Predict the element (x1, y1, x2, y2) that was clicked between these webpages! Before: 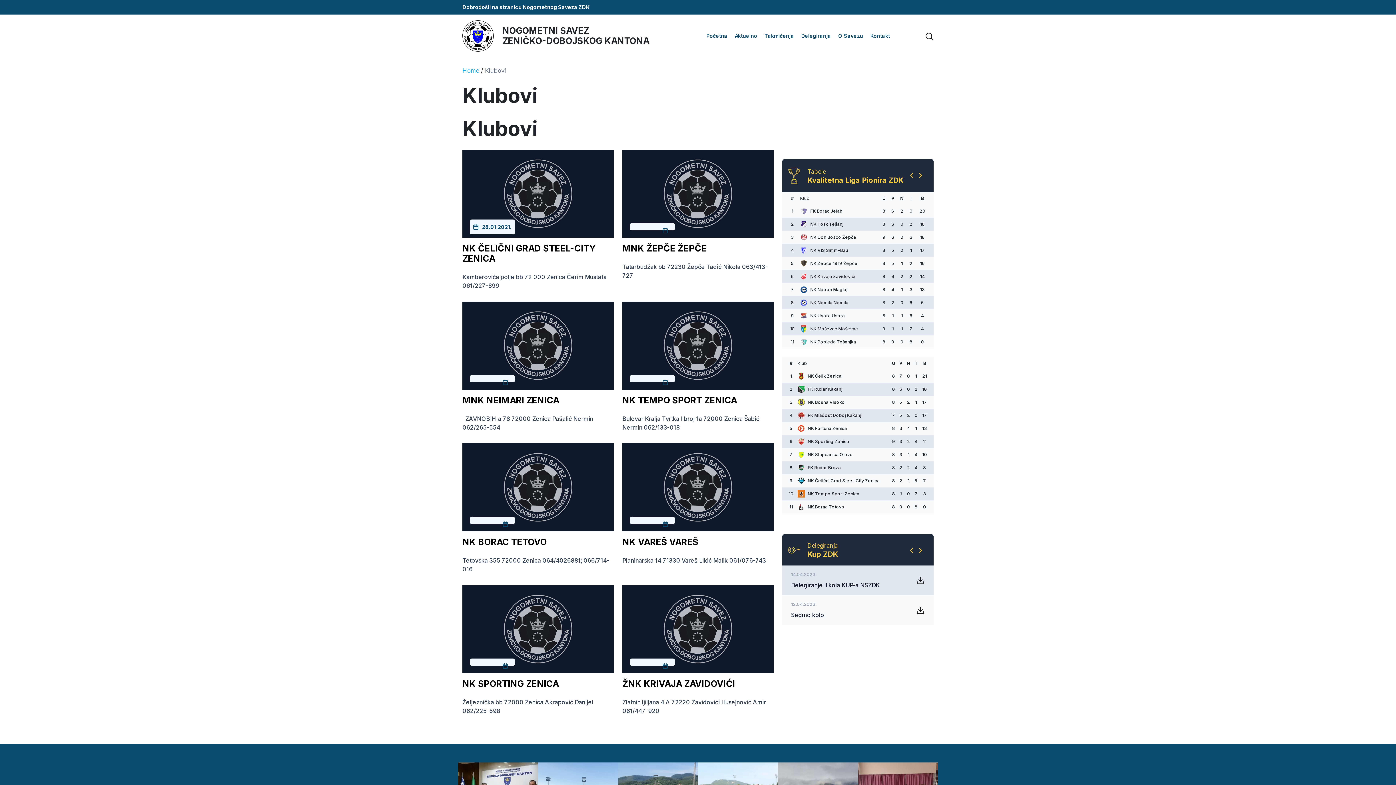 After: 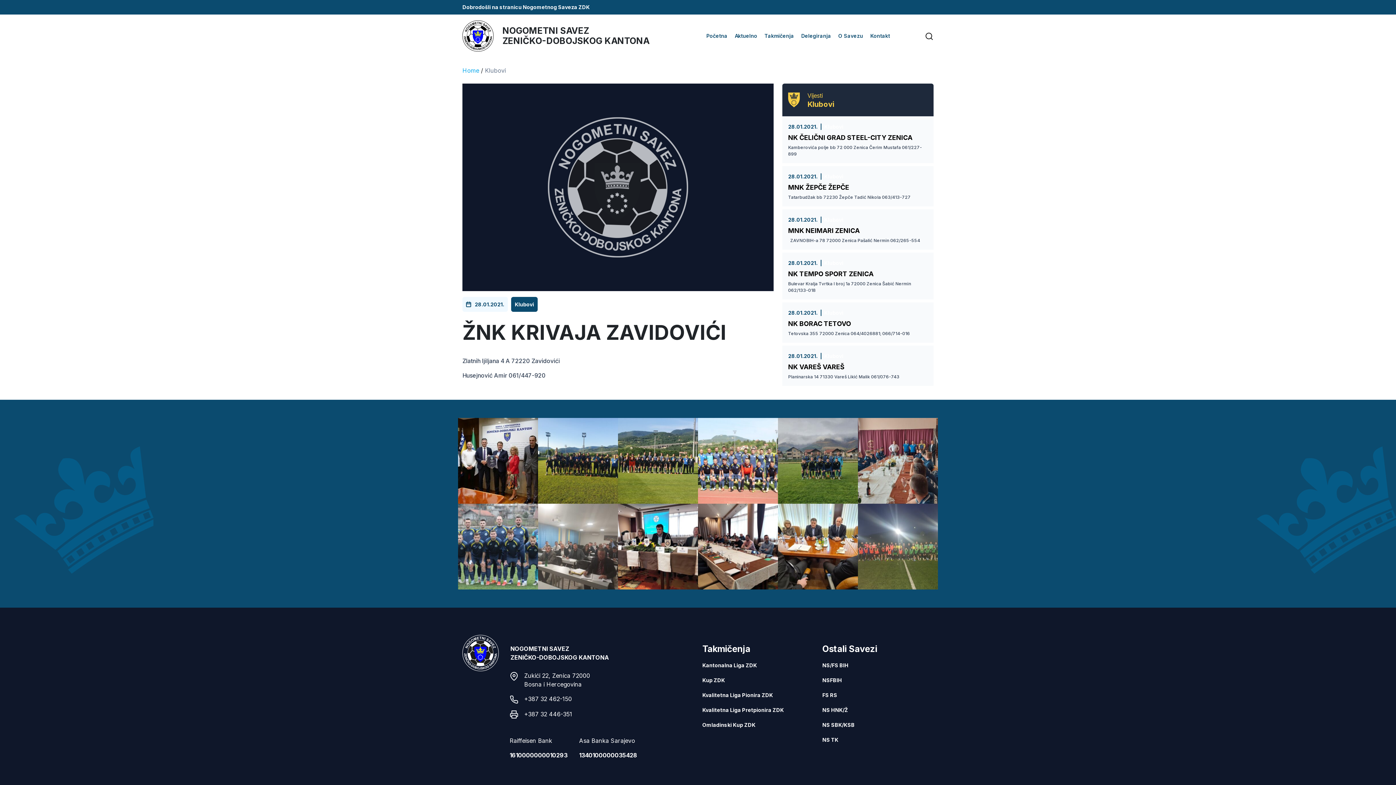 Action: bbox: (622, 678, 735, 689) label: ŽNK KRIVAJA ZAVIDOVIĆI